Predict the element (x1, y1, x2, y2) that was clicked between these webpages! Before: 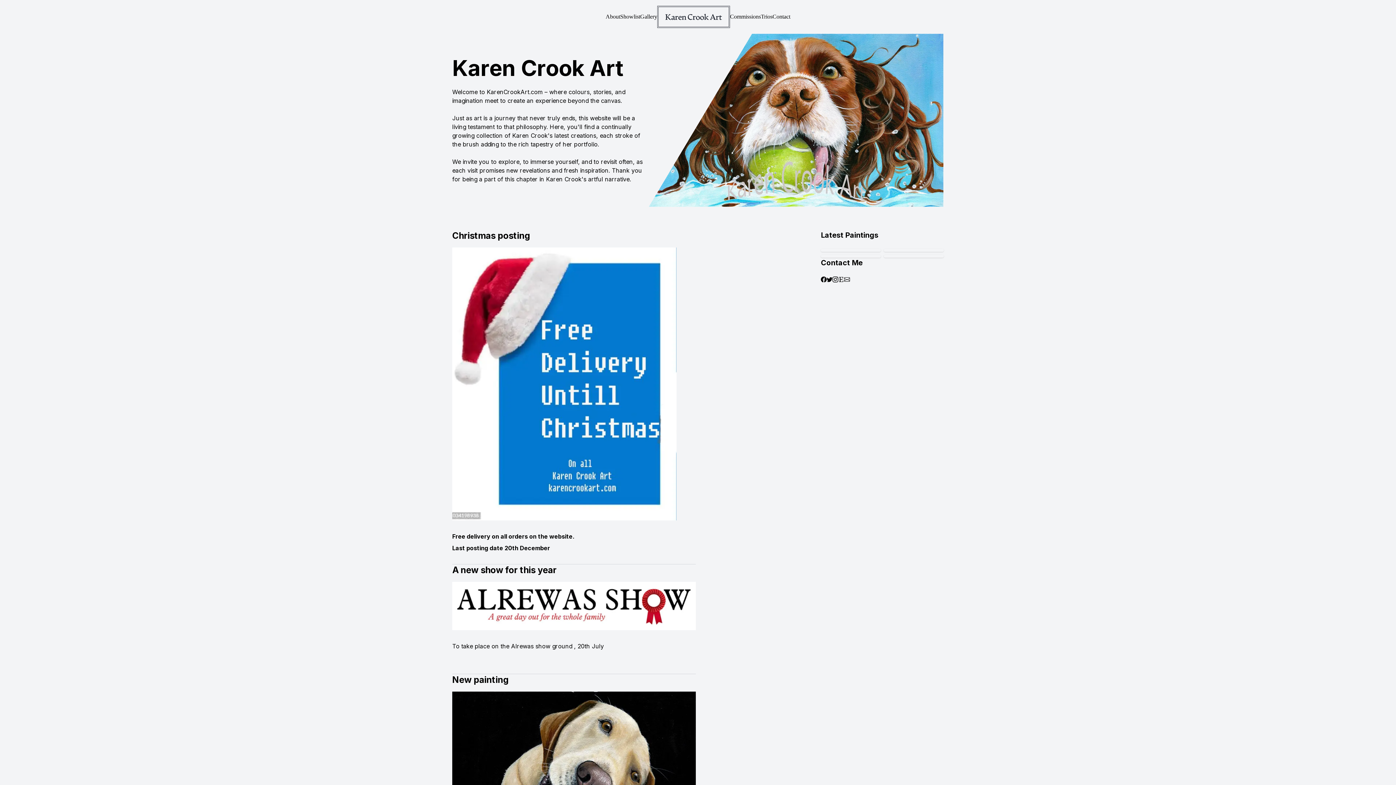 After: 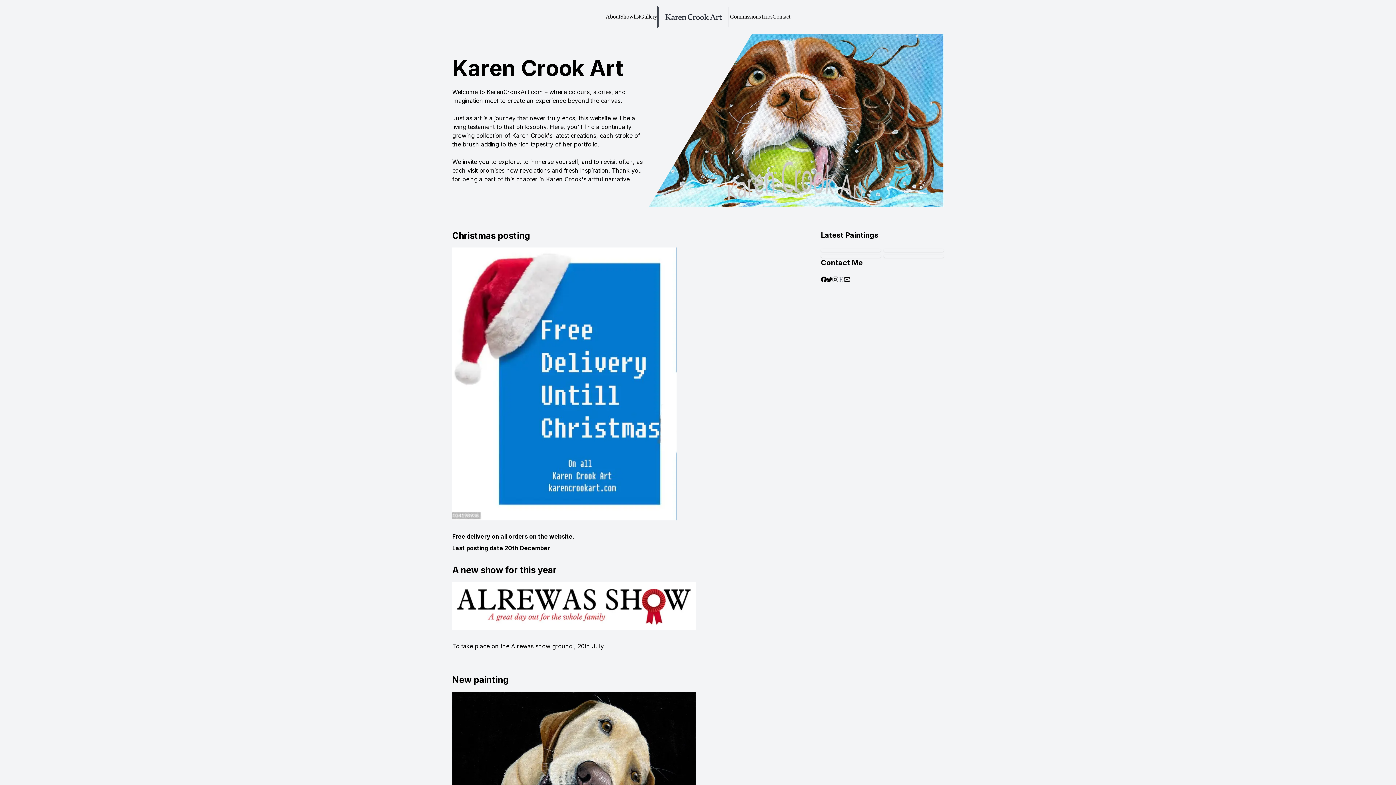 Action: bbox: (838, 276, 844, 282)